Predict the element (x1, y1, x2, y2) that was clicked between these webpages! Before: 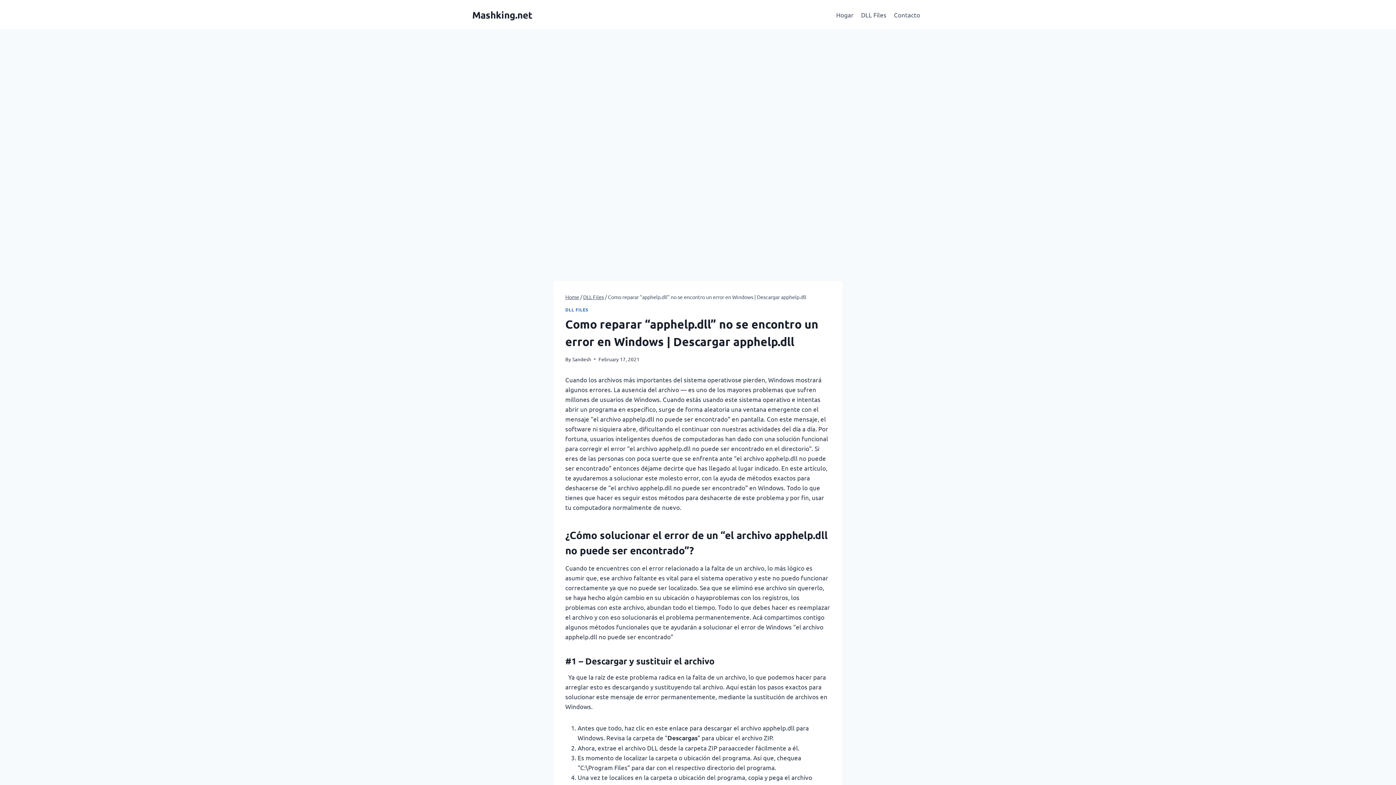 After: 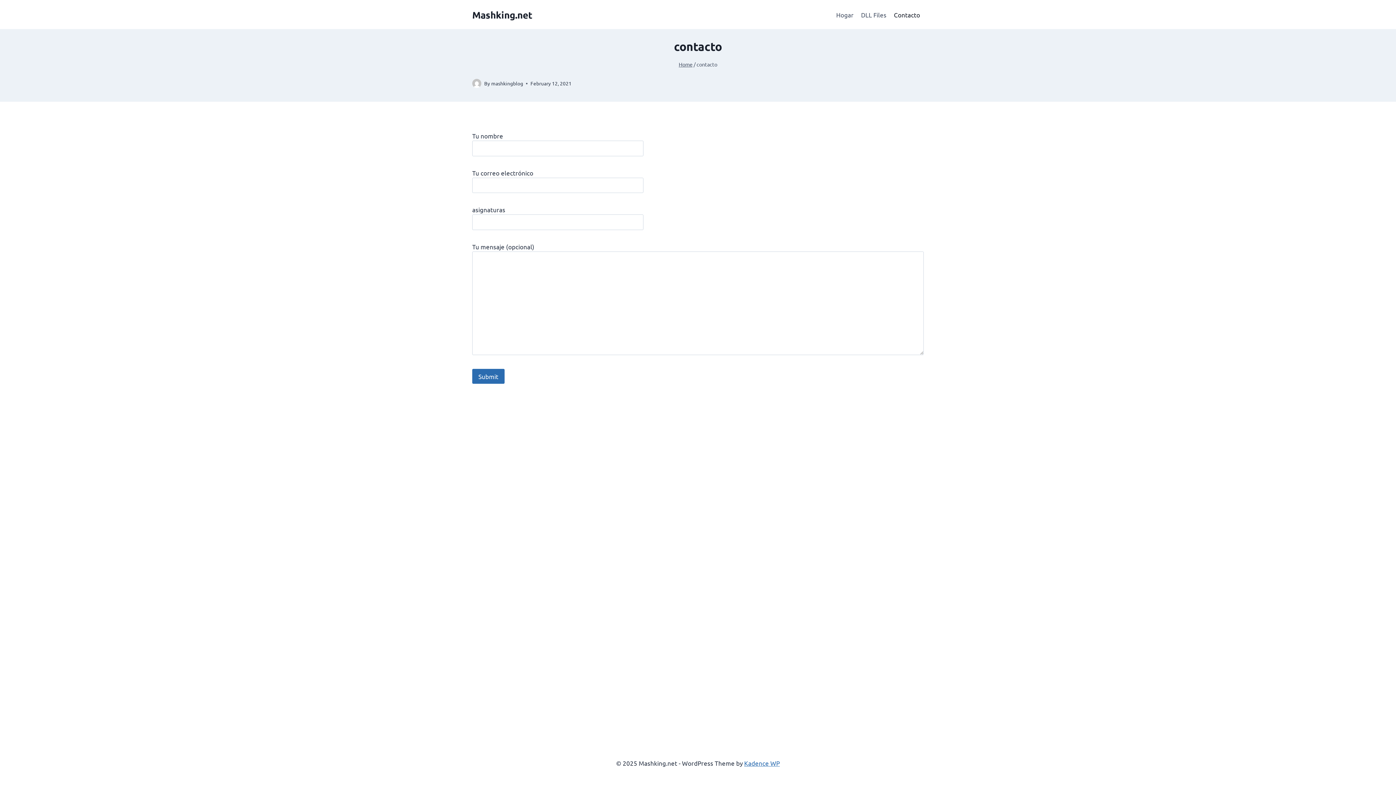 Action: label: Contacto bbox: (890, 5, 924, 23)